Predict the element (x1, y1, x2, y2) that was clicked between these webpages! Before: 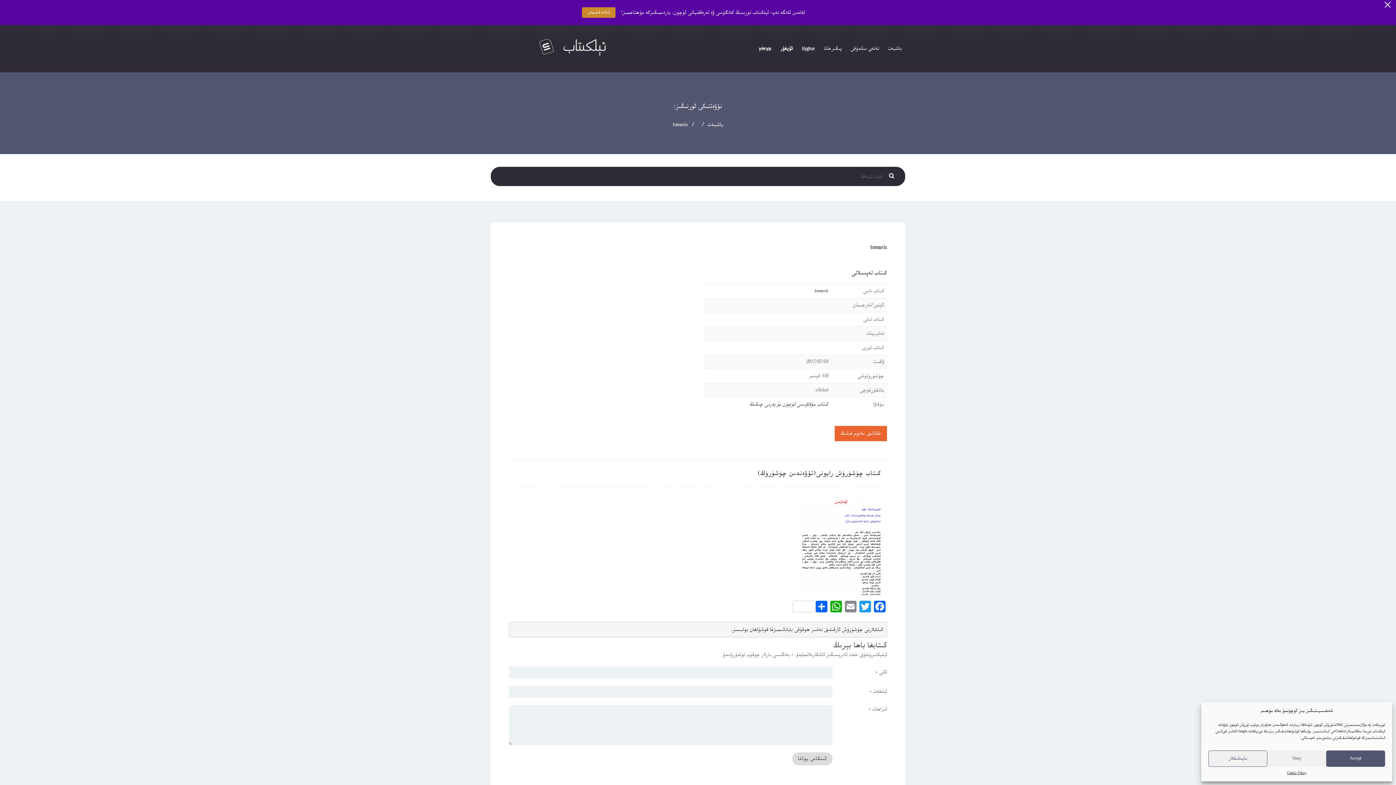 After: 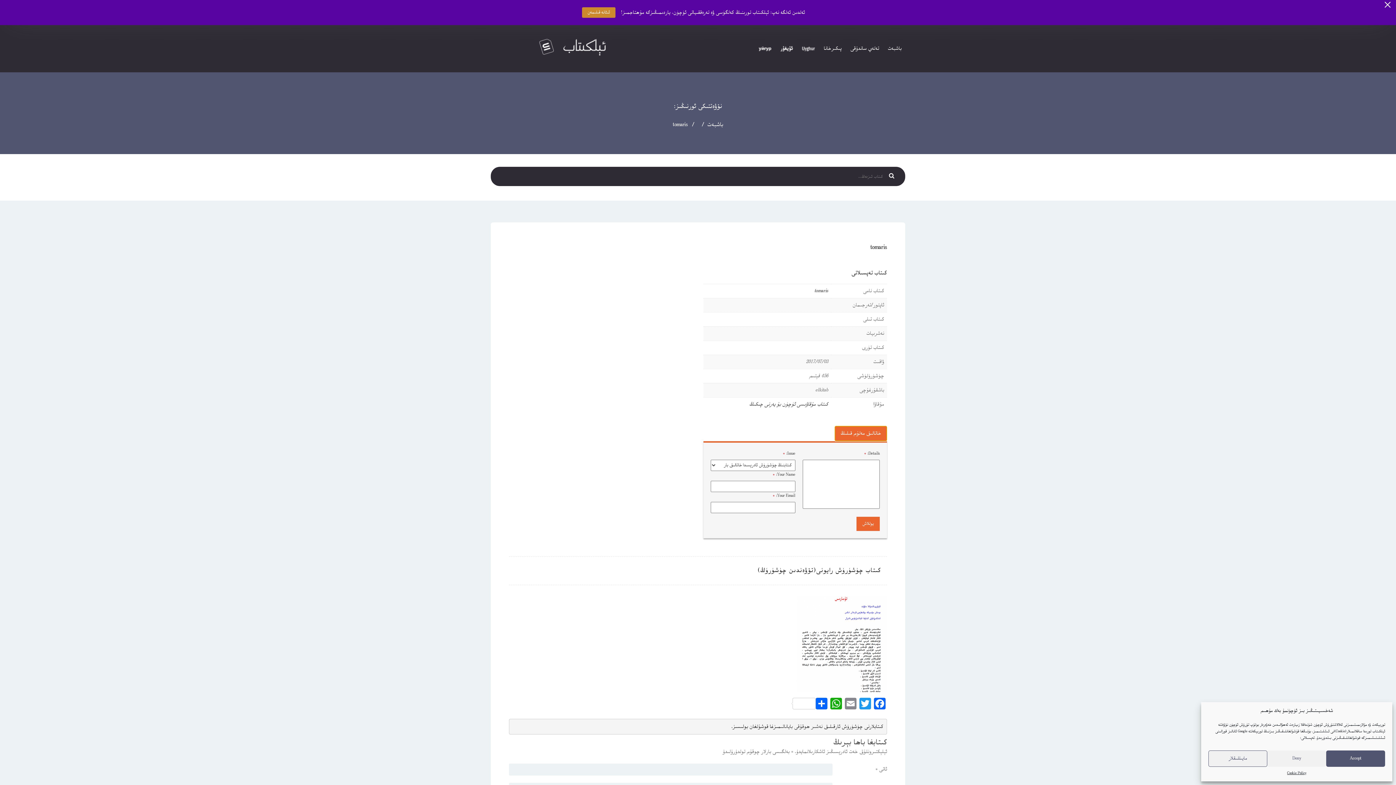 Action: bbox: (834, 426, 887, 441) label: خاتالىق مەلۇم قىلىڭ